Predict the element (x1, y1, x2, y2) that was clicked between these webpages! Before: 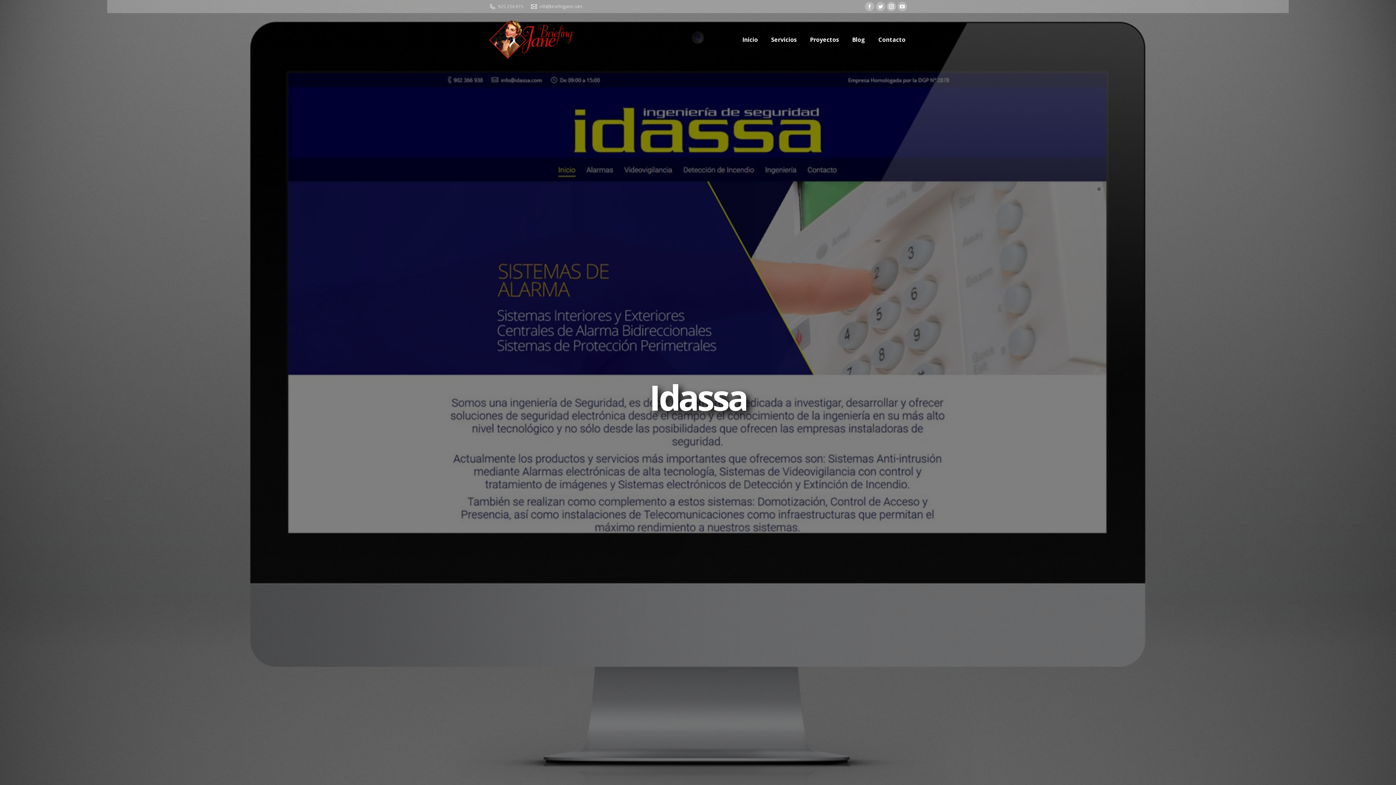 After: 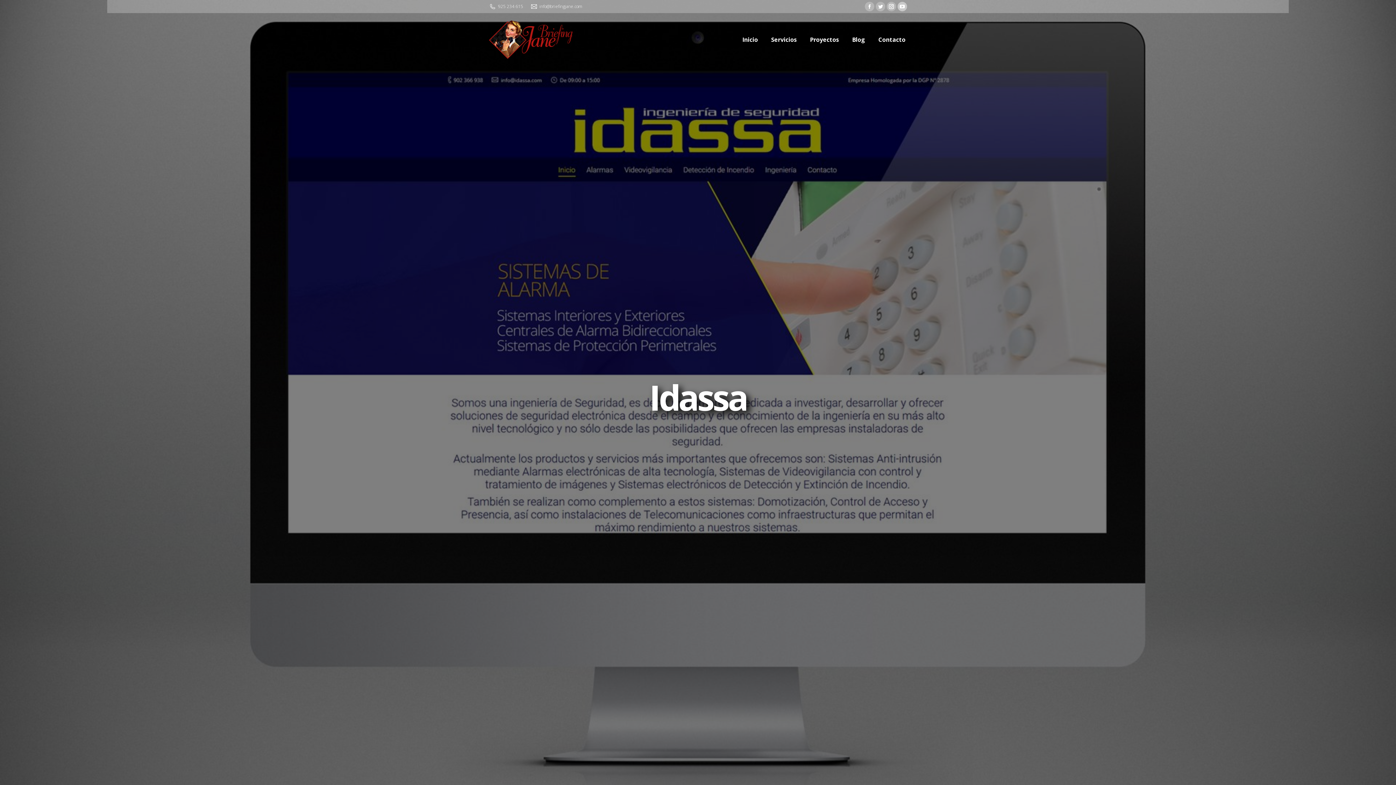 Action: bbox: (897, 1, 907, 11) label: YouTube page opens in new window